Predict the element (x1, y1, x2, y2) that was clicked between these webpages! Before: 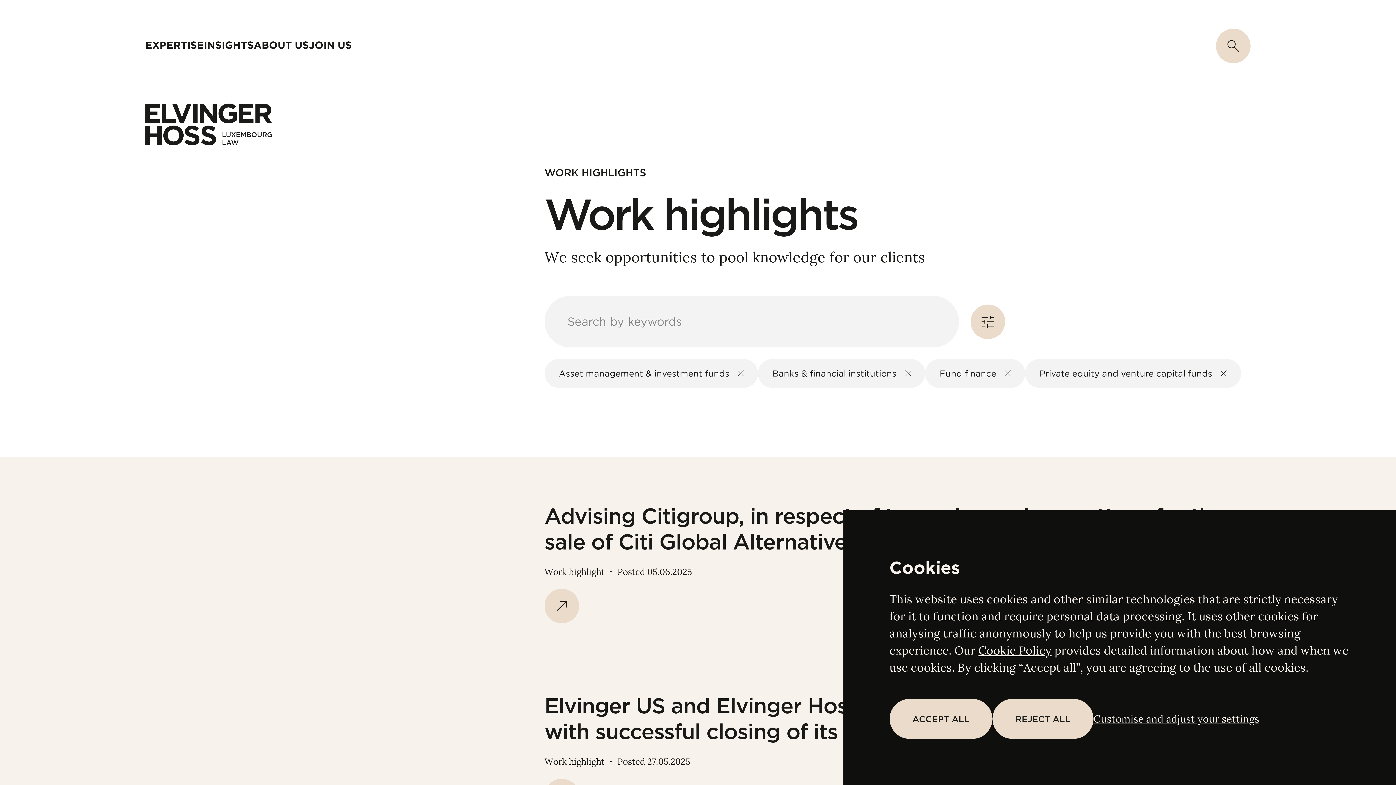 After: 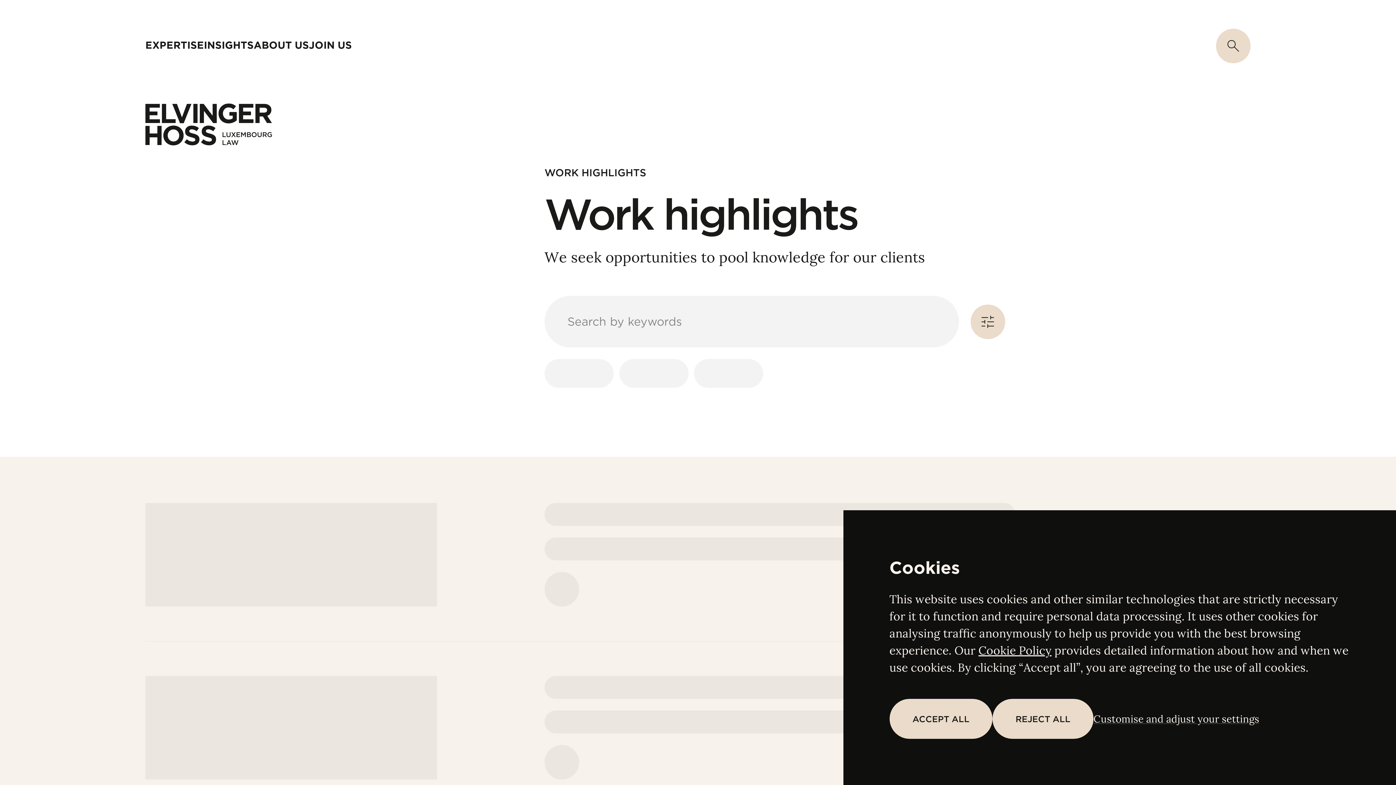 Action: bbox: (758, 359, 925, 388) label: Banks & financial institutions